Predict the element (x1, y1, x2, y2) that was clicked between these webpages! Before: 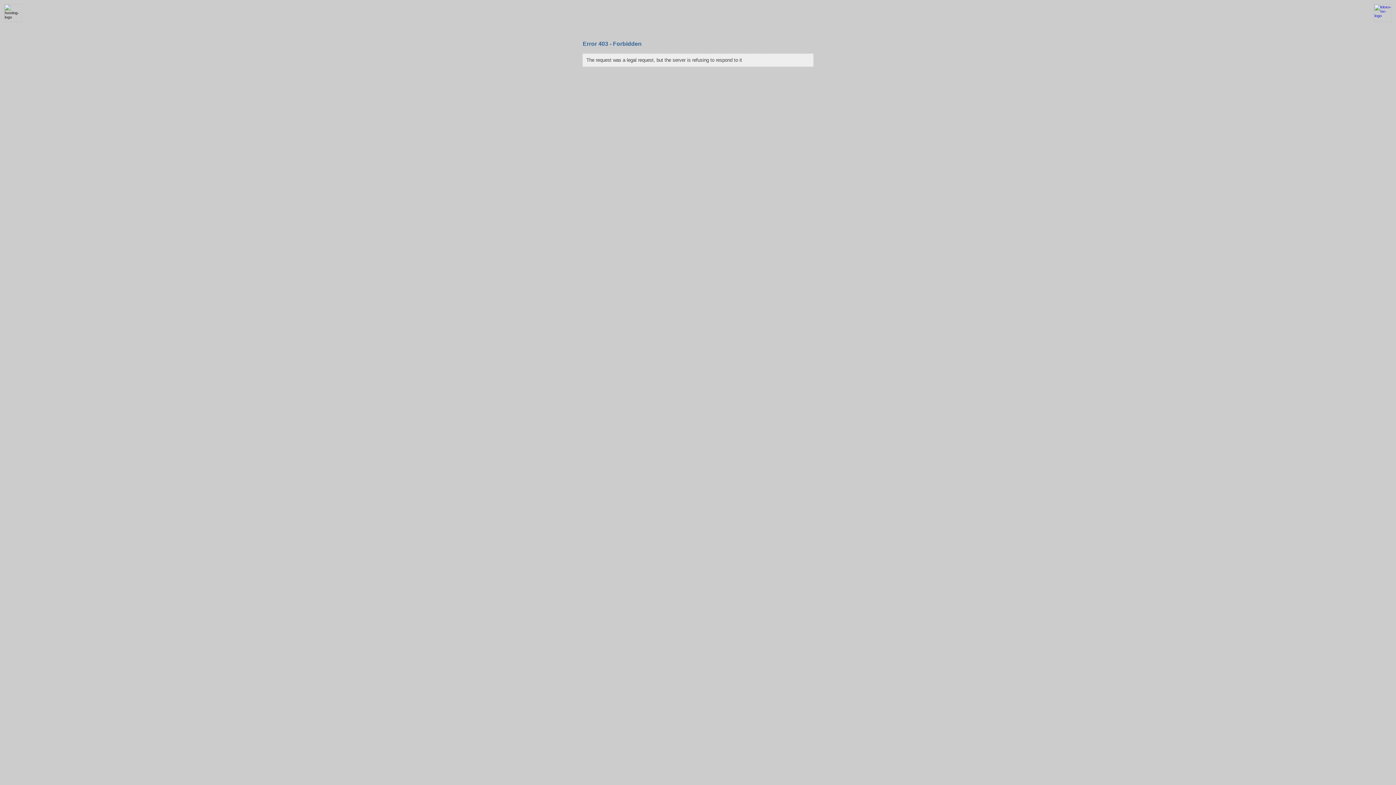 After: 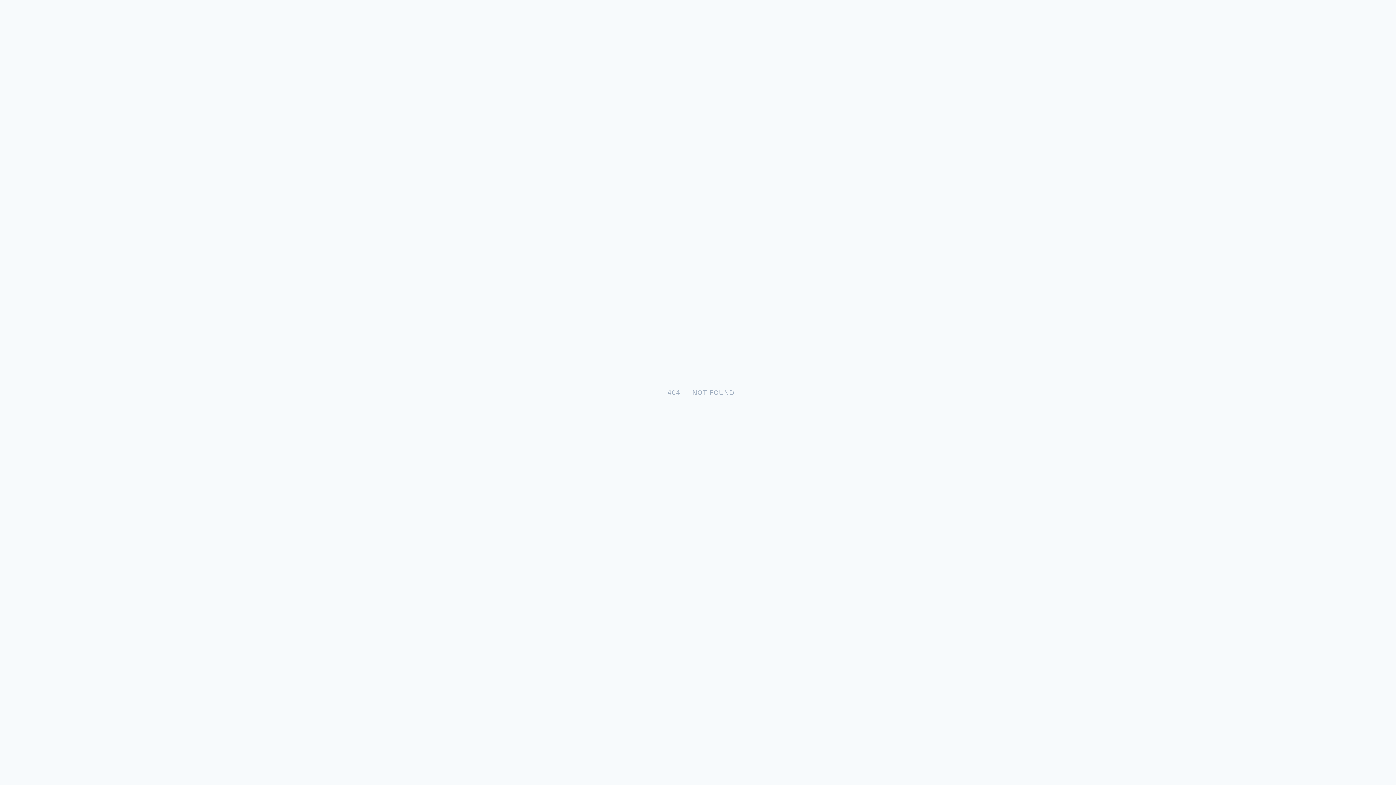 Action: bbox: (1370, 18, 1396, 22)